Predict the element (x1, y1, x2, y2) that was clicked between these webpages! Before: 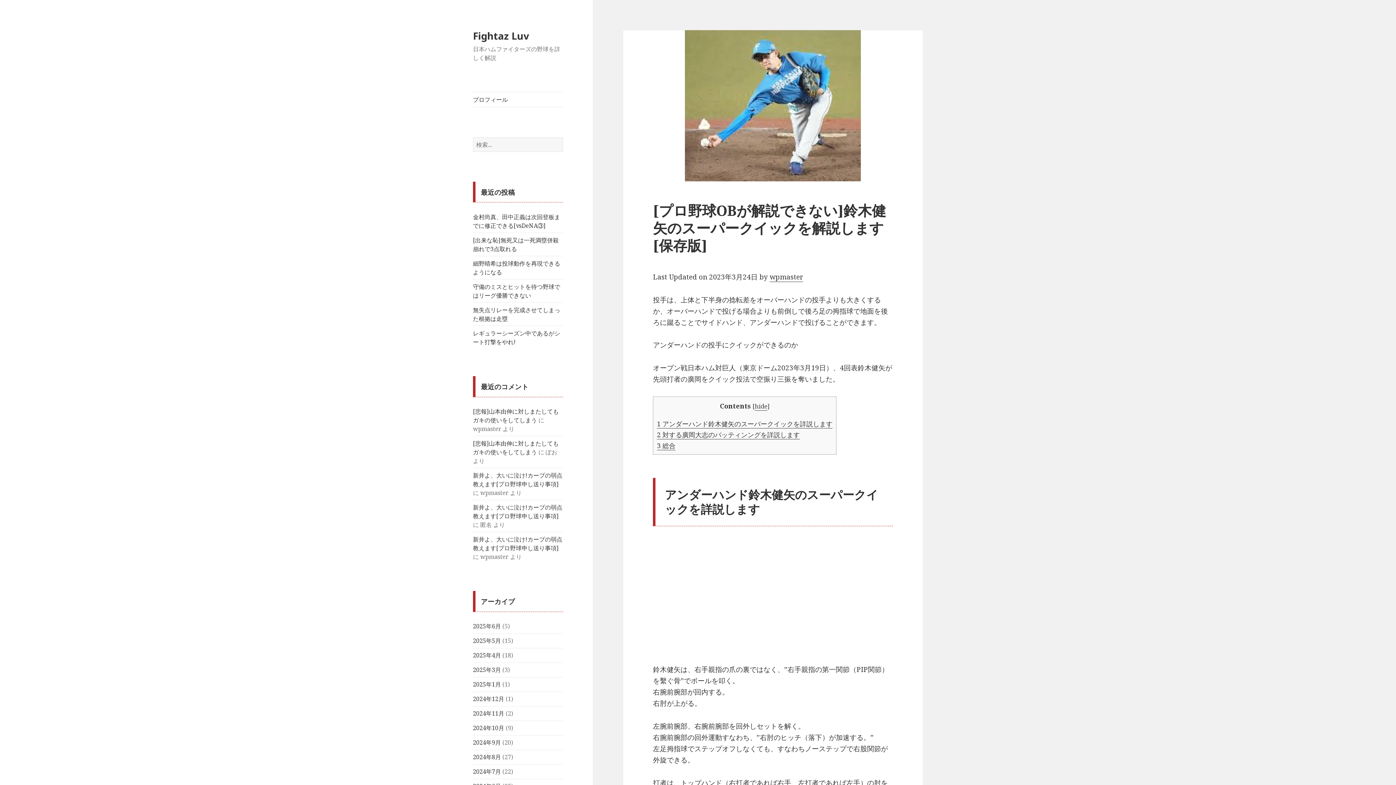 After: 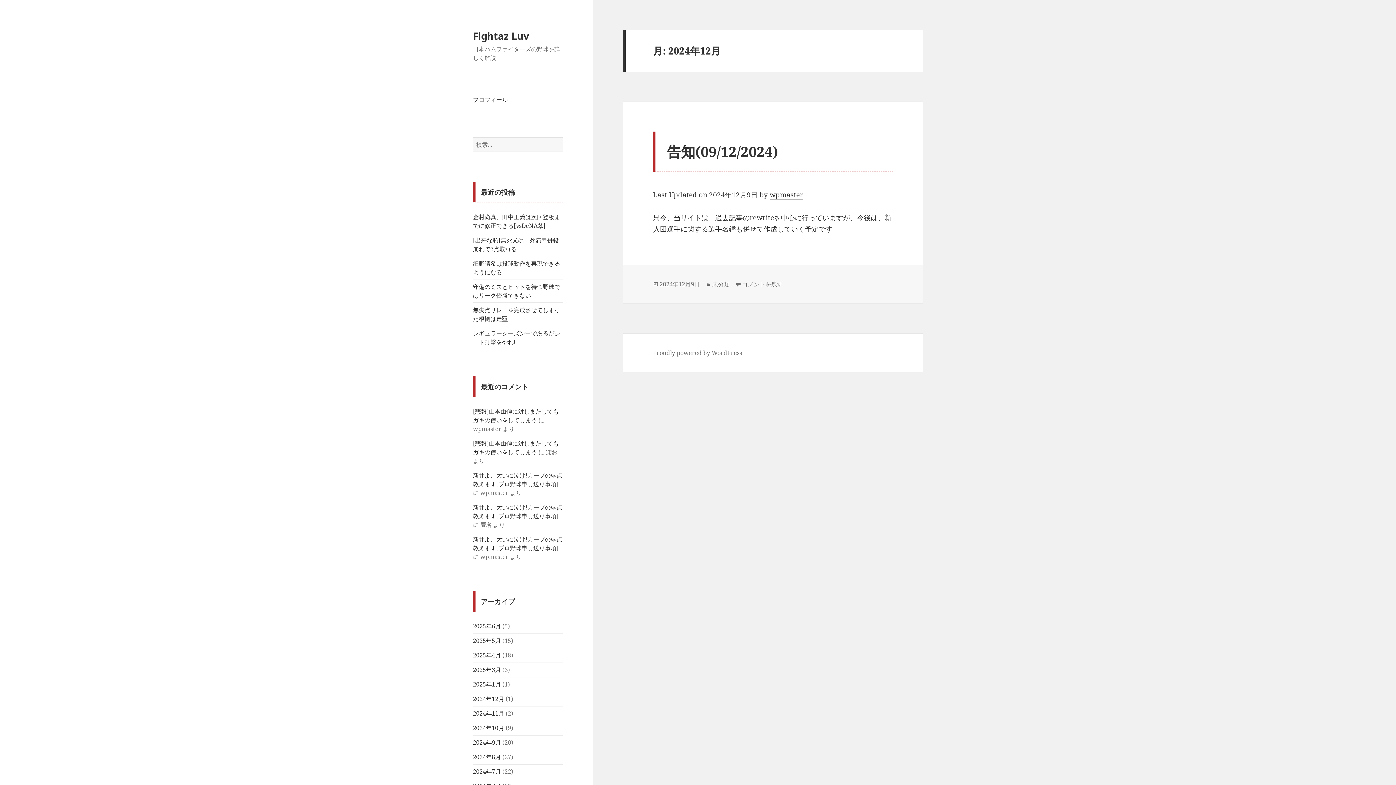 Action: label: 2024年12月 bbox: (473, 695, 504, 703)